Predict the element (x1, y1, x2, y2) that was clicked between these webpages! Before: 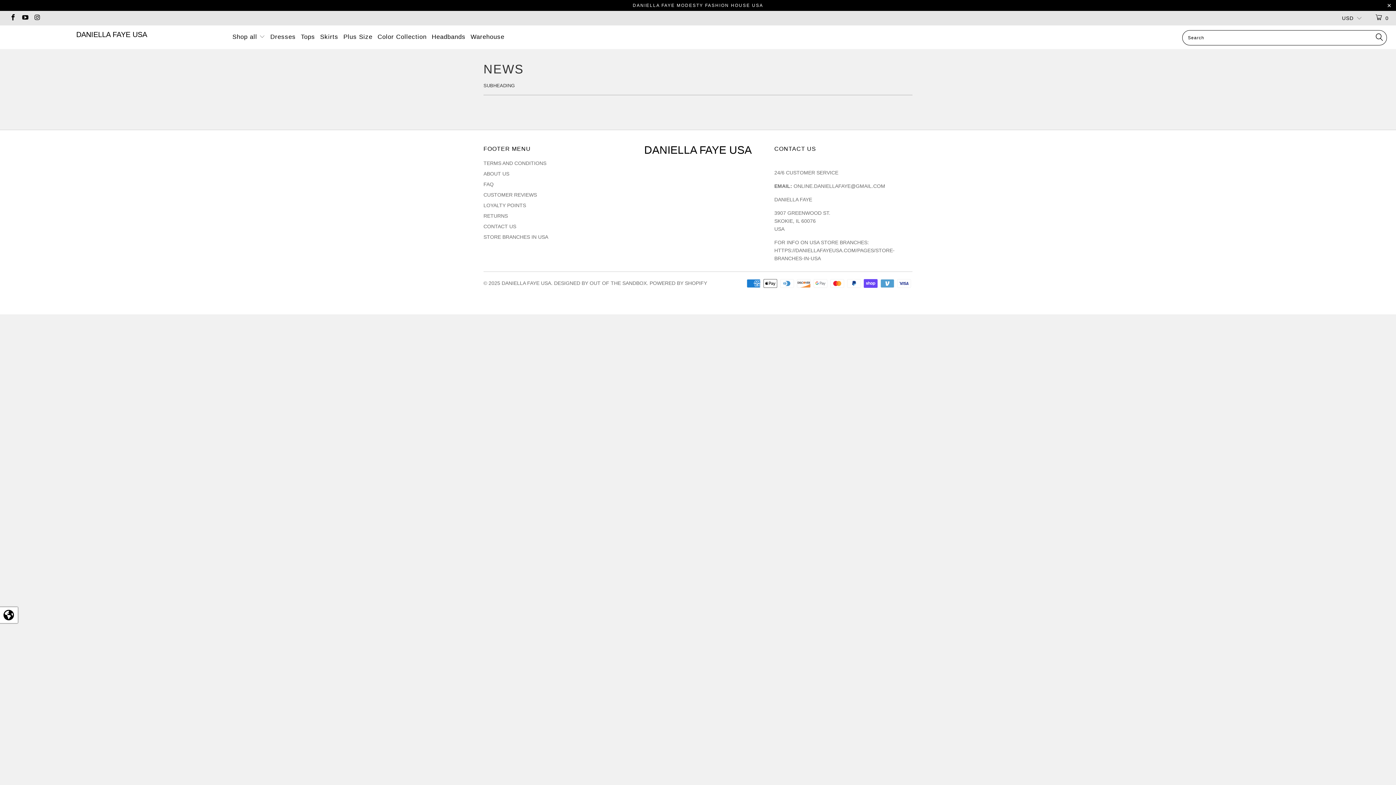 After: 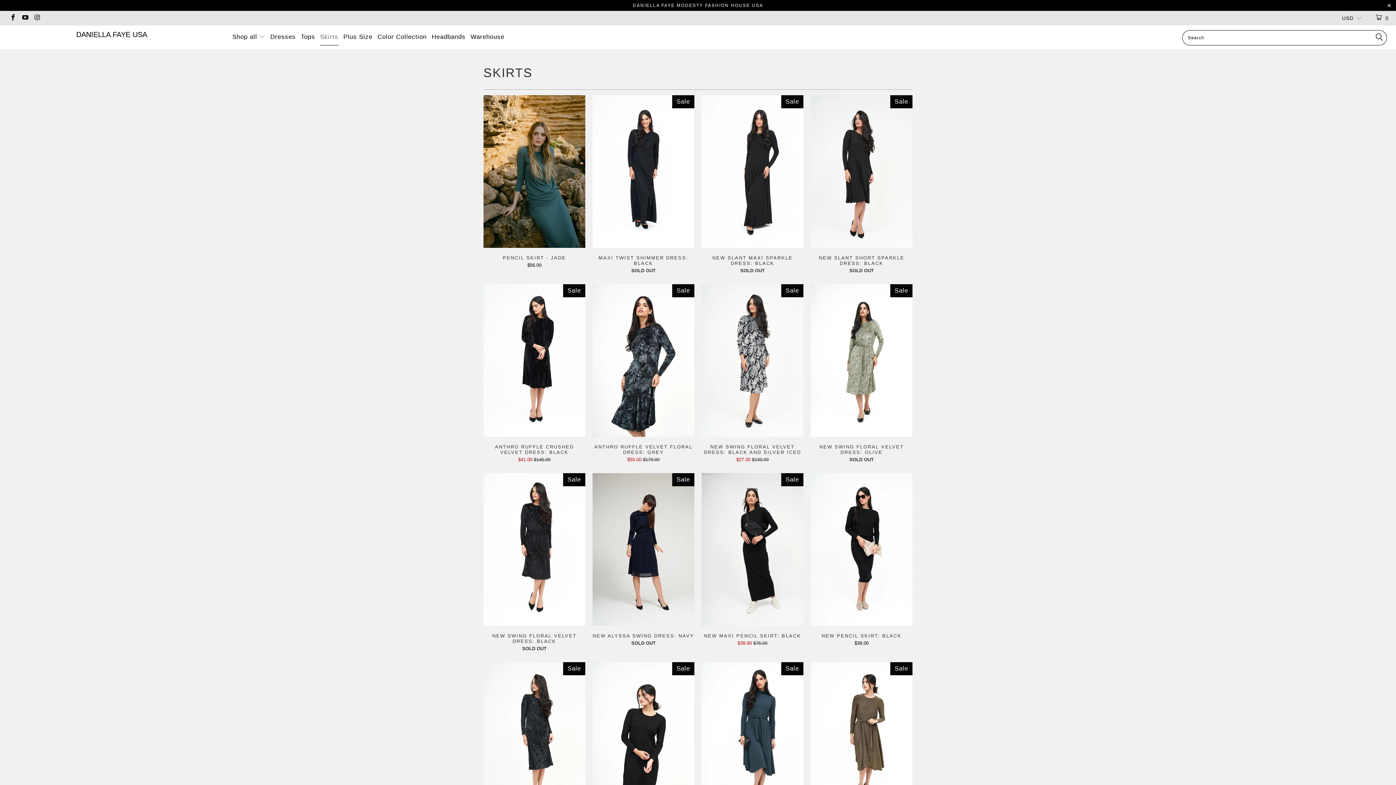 Action: label: Skirts bbox: (320, 29, 338, 45)